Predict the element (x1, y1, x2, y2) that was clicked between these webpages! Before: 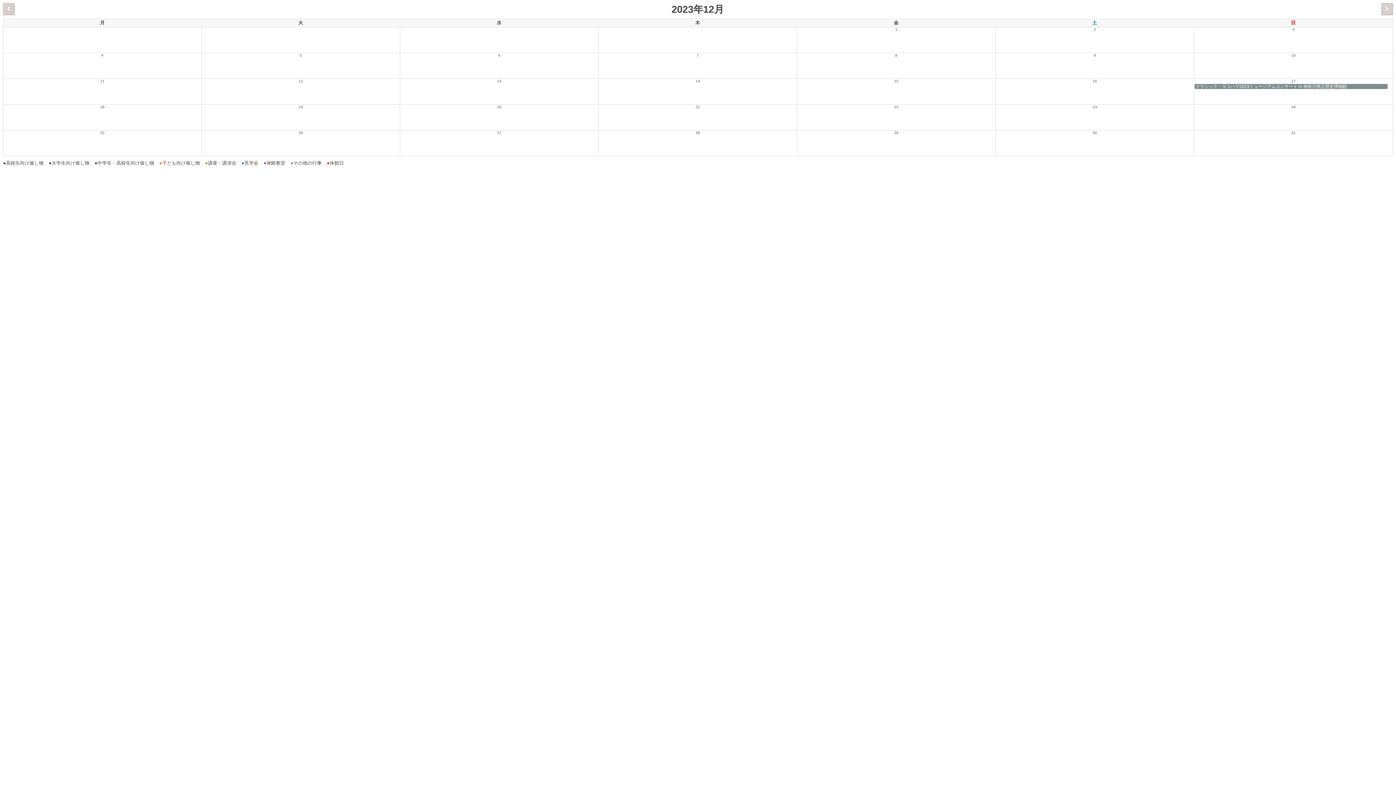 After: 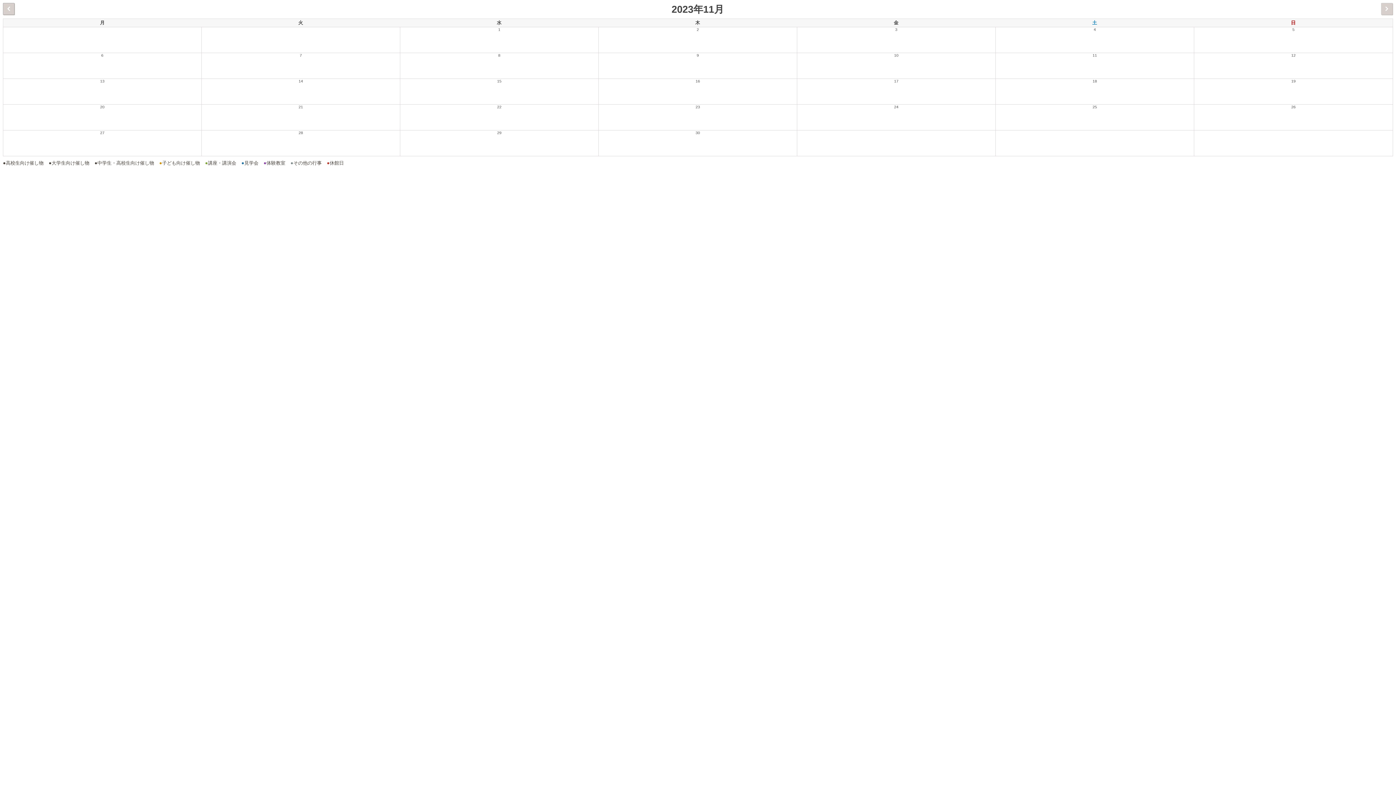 Action: bbox: (2, 2, 14, 14) label:  